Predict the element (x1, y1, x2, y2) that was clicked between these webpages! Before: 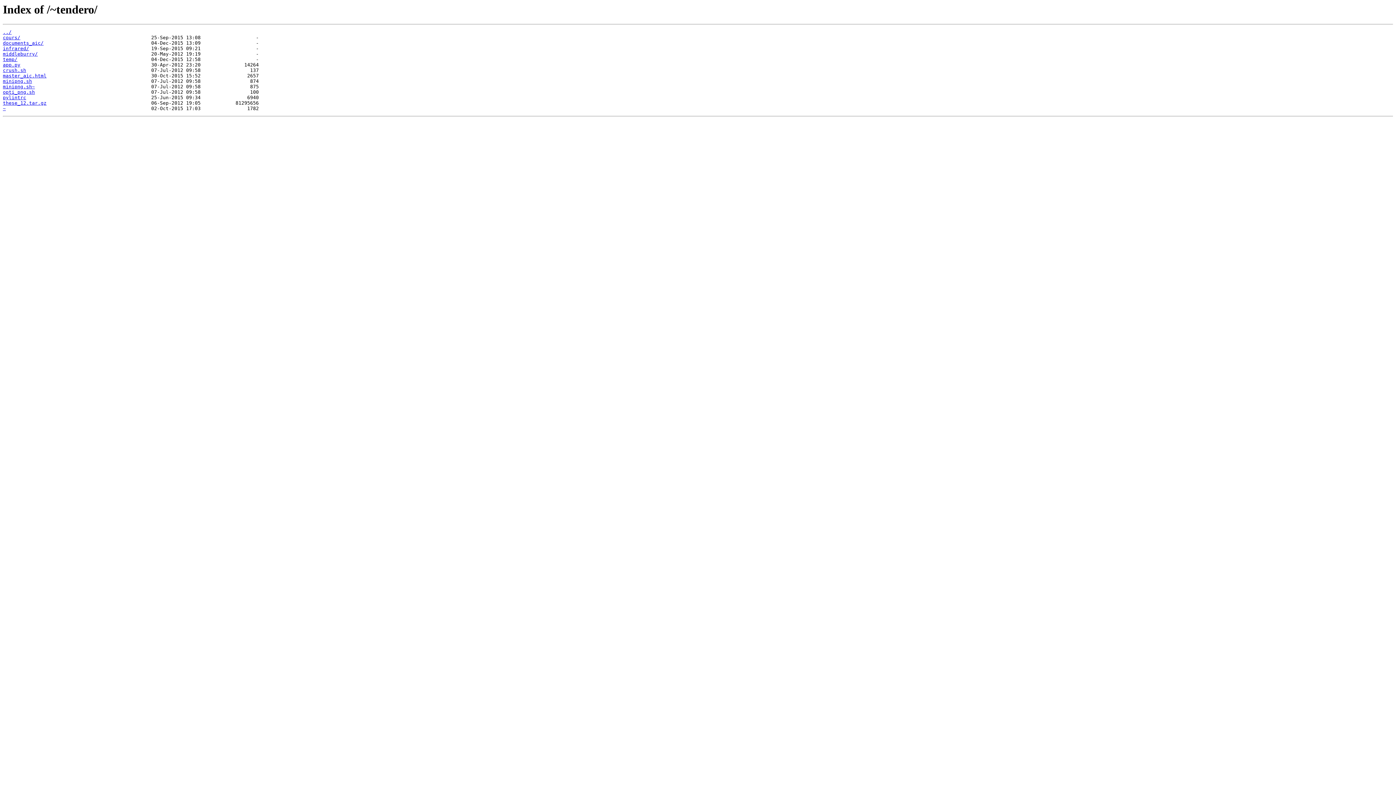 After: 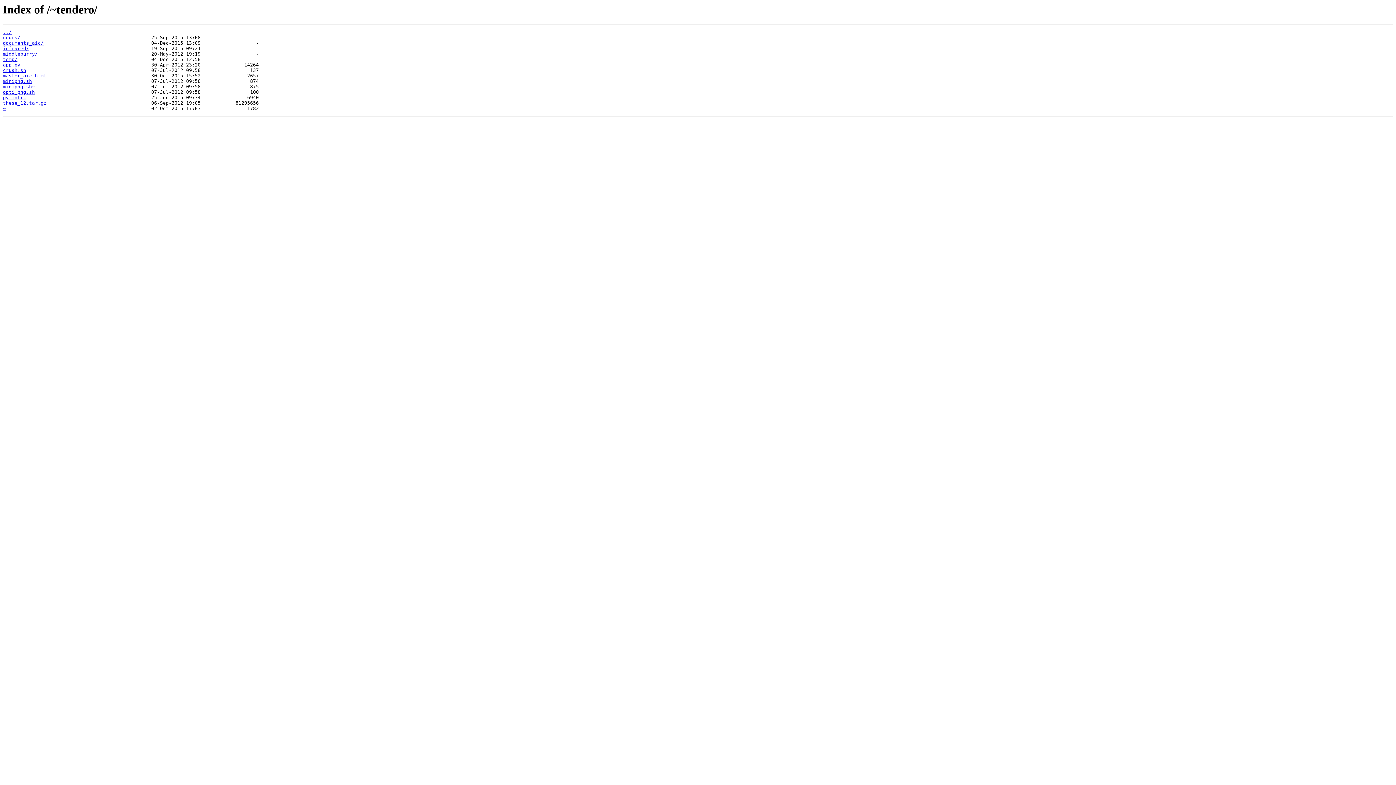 Action: bbox: (2, 95, 26, 100) label: pylintrc